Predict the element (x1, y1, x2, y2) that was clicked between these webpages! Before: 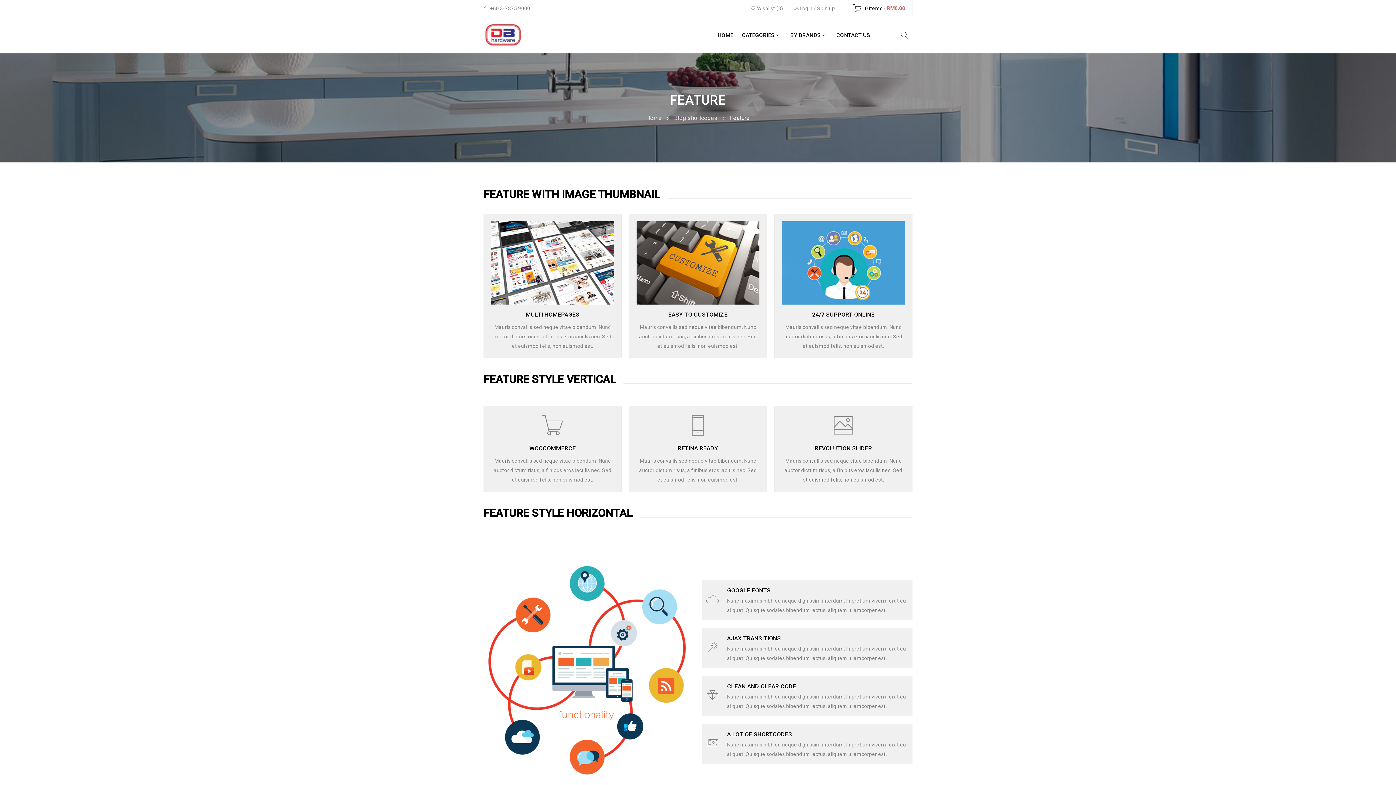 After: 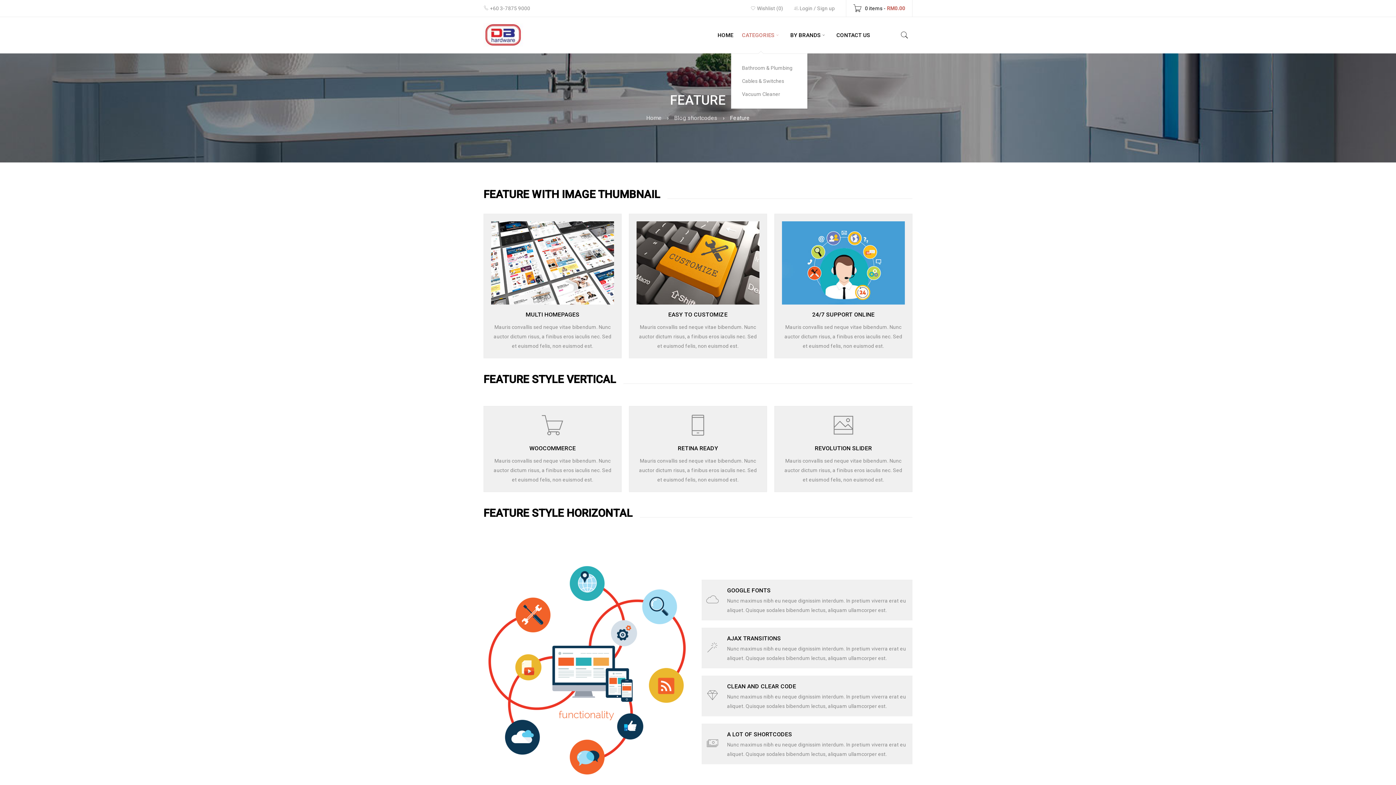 Action: bbox: (742, 17, 781, 53) label: CATEGORIES